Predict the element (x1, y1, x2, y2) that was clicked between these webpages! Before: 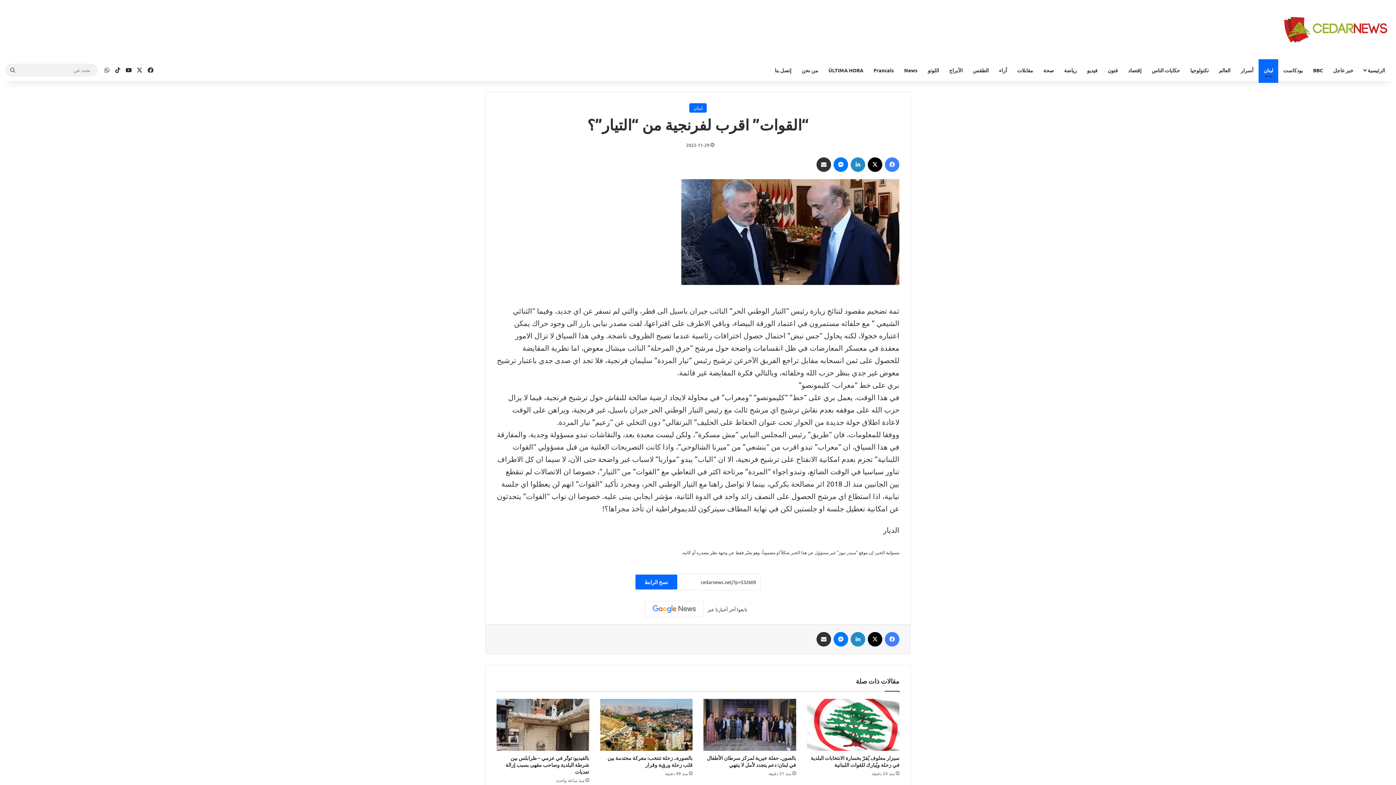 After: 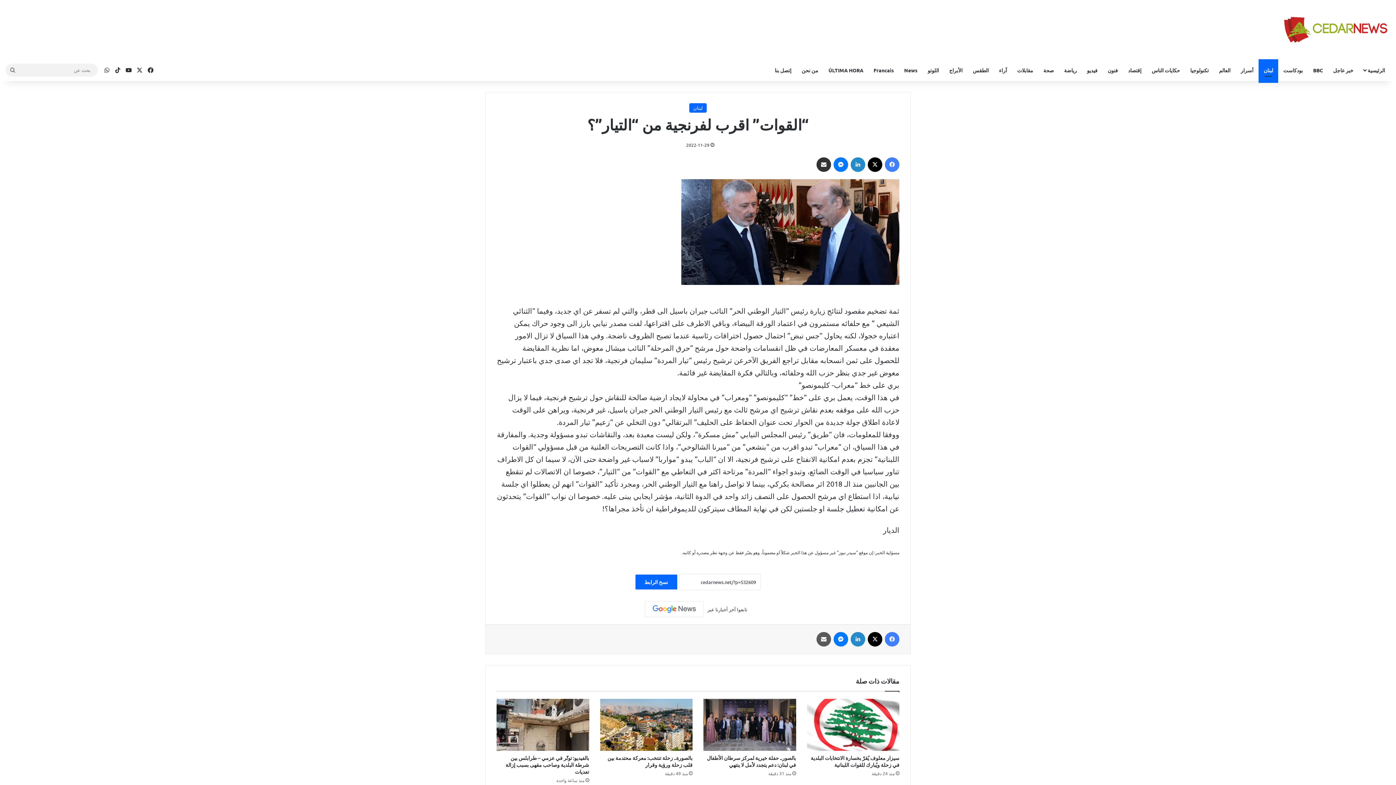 Action: bbox: (816, 632, 831, 646) label: مشاركة عبر البريد